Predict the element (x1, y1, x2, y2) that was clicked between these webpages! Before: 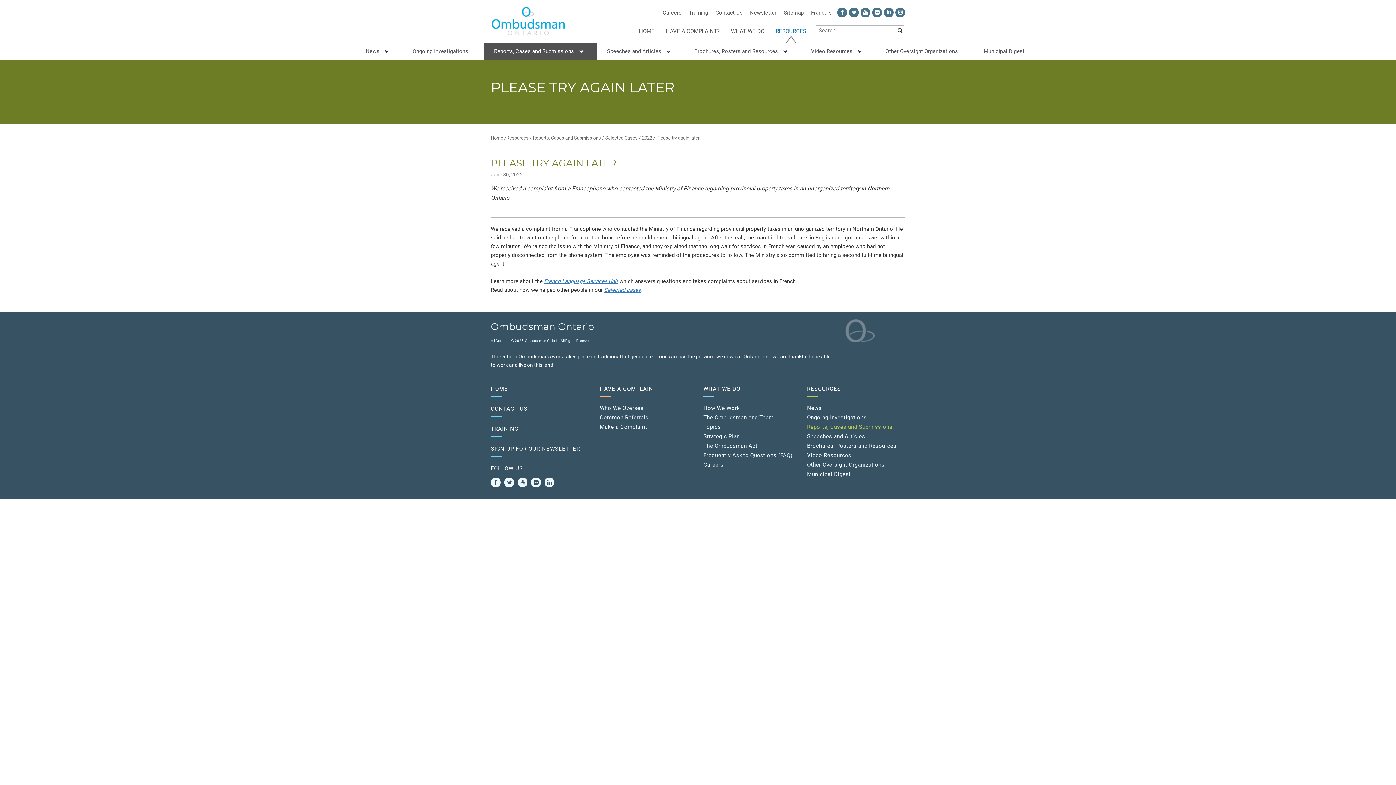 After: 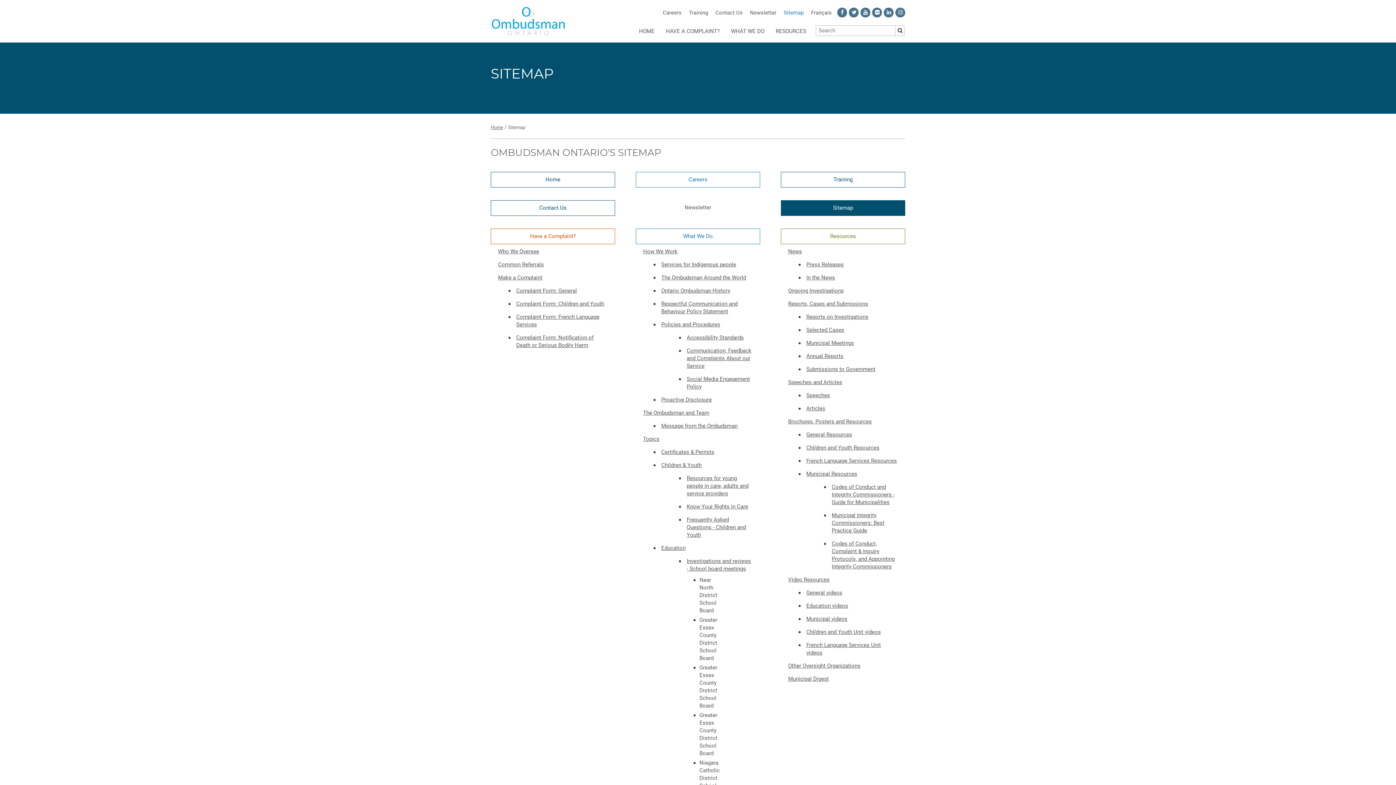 Action: label: Sitemap bbox: (782, 8, 805, 17)